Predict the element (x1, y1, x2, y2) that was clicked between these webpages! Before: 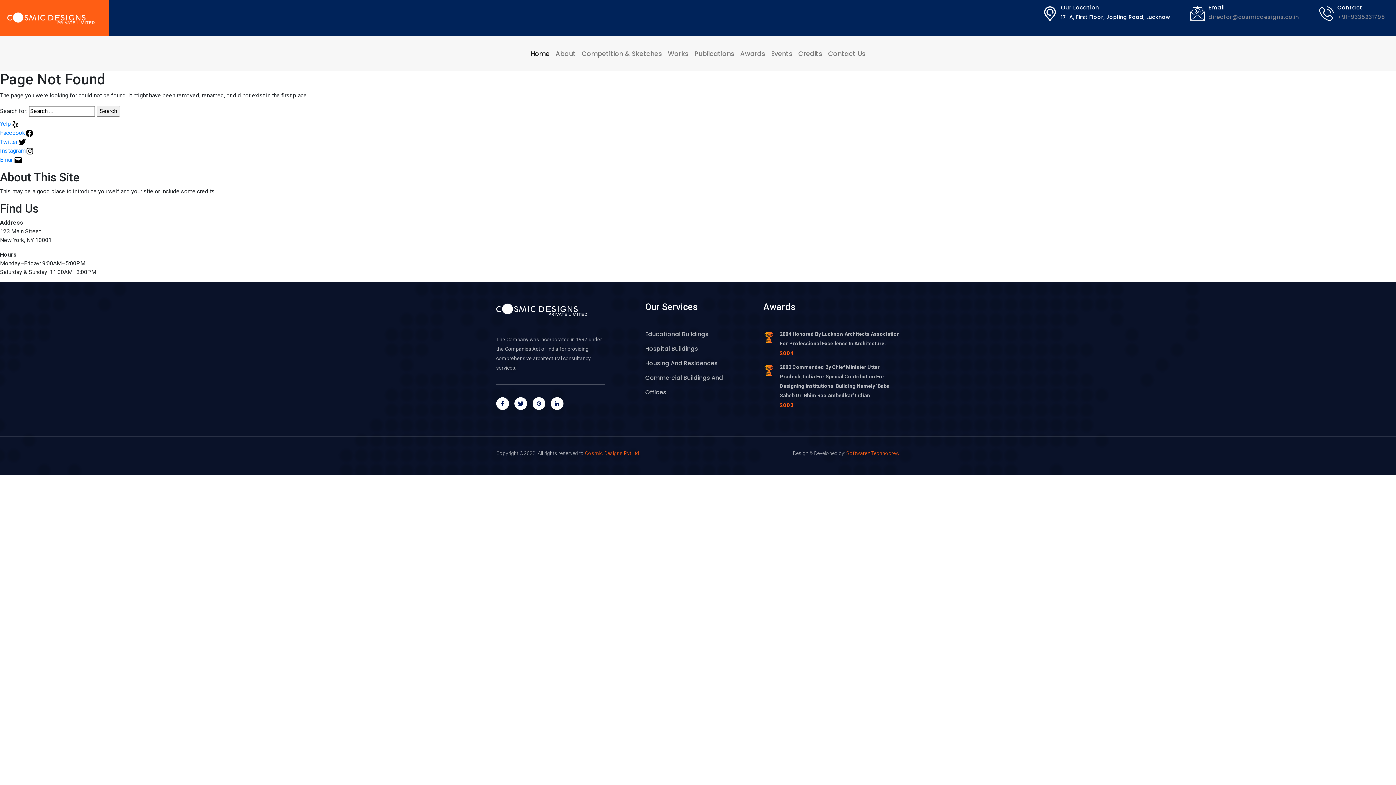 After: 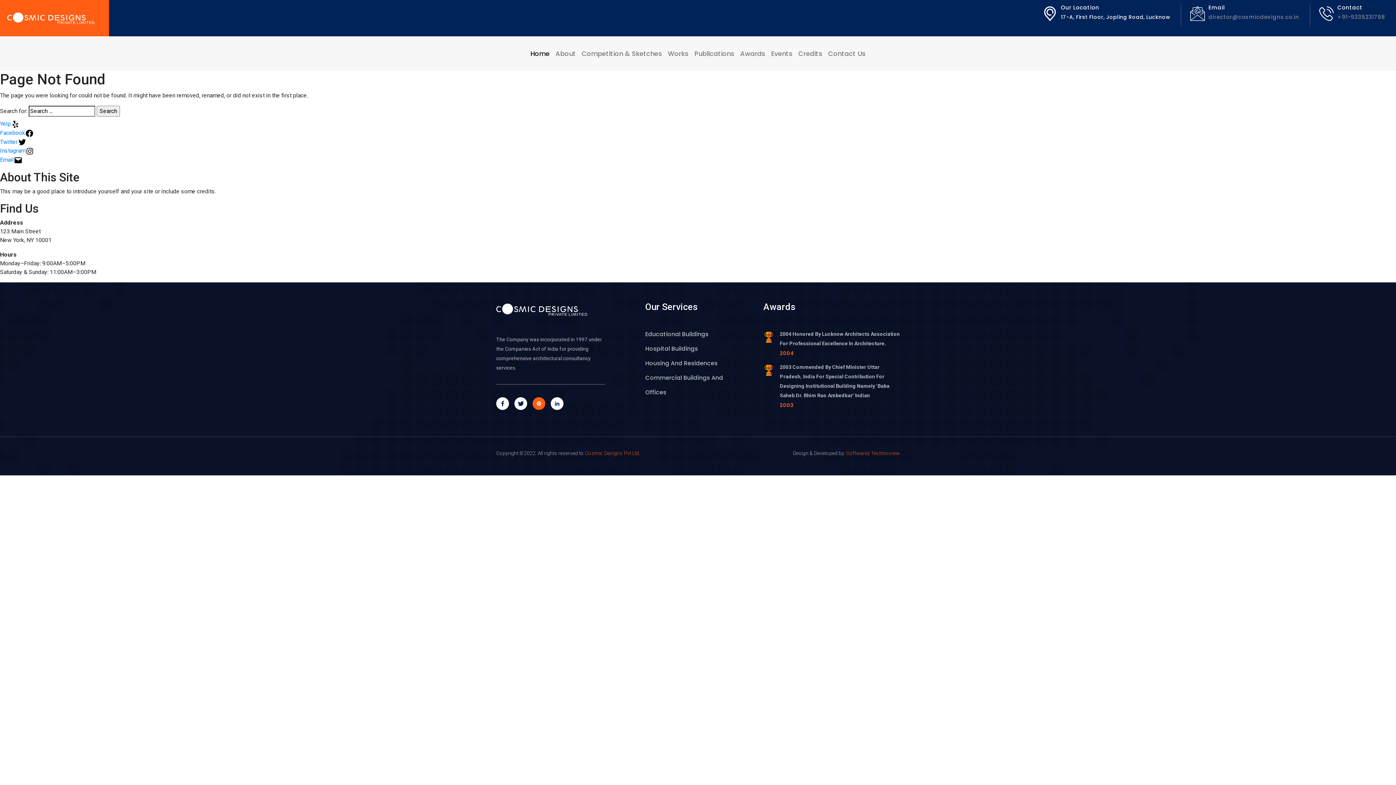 Action: bbox: (532, 397, 545, 410)